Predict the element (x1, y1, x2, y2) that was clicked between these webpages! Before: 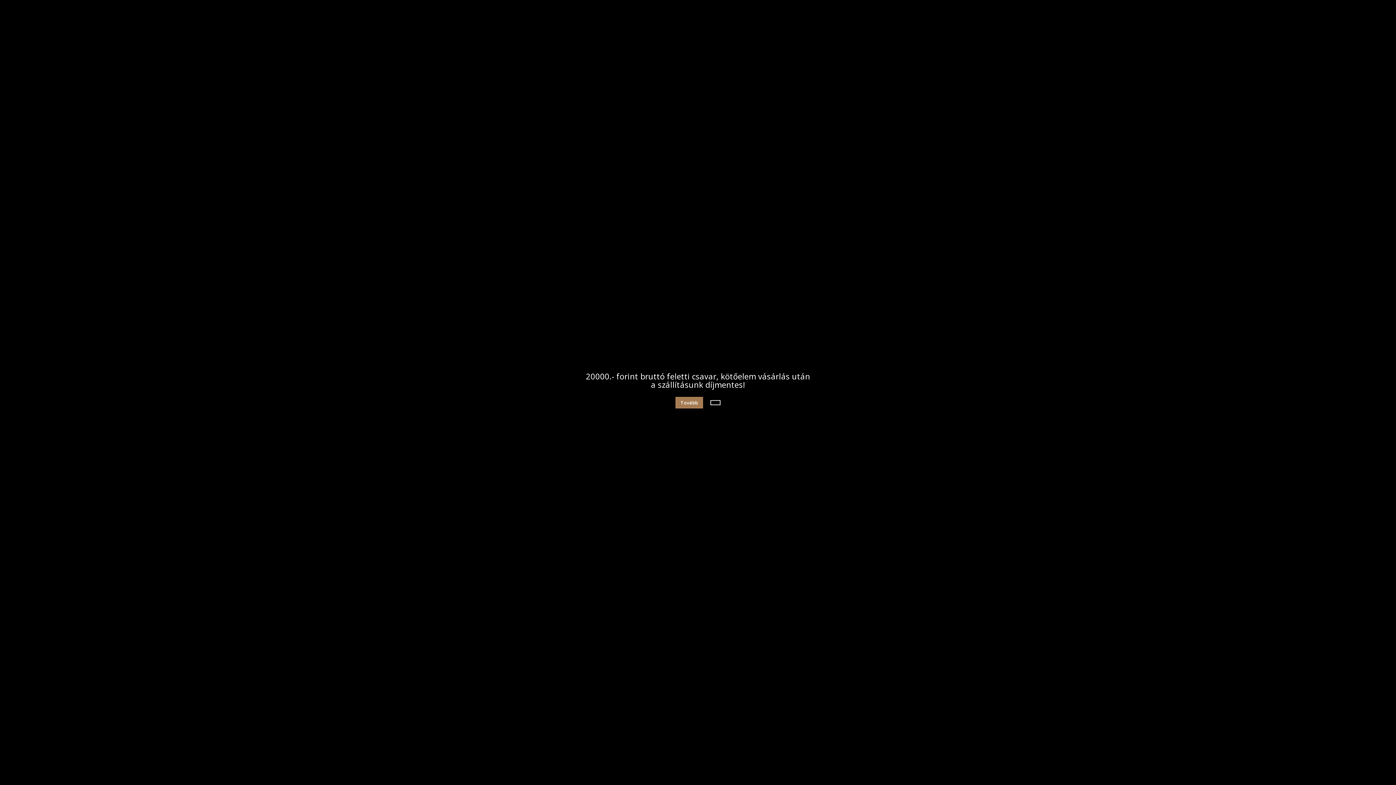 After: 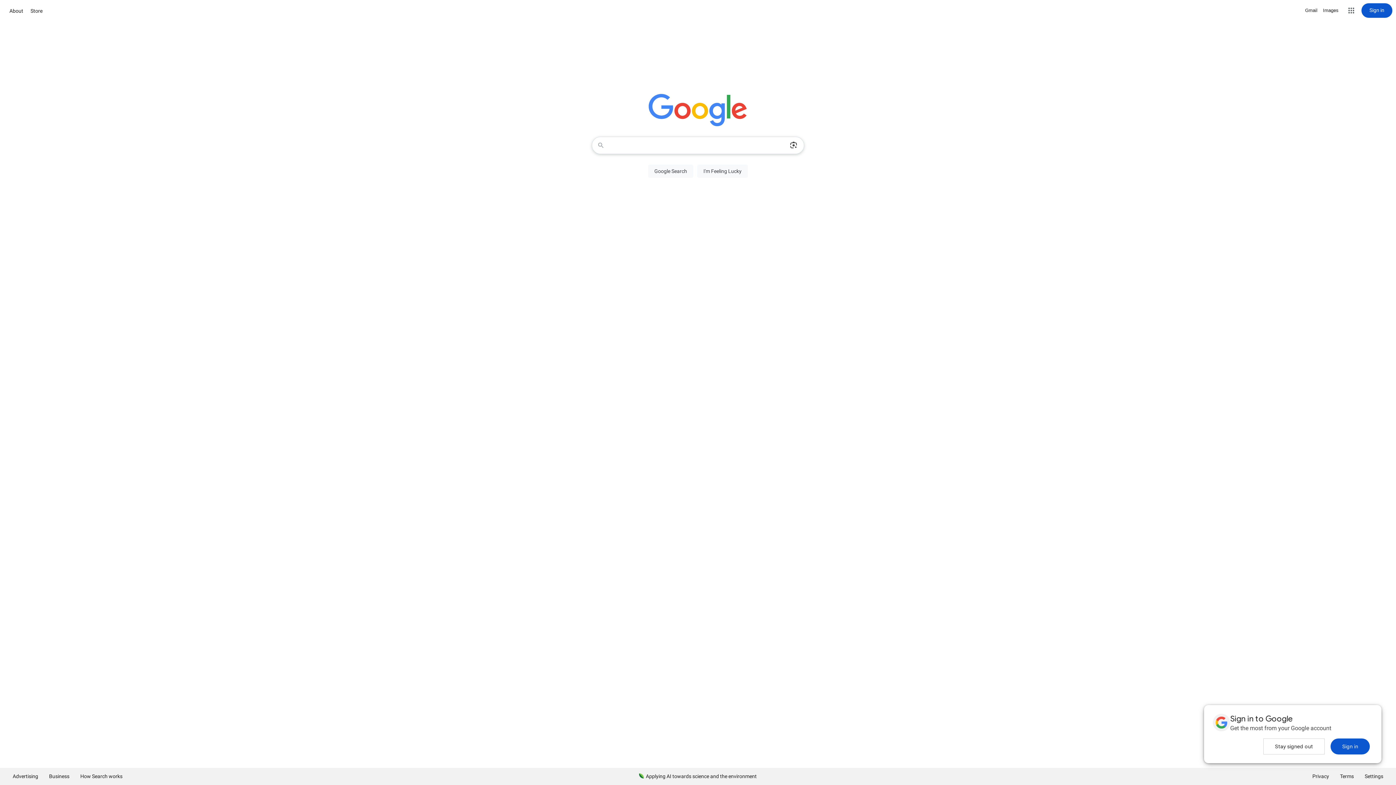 Action: bbox: (710, 400, 720, 405)